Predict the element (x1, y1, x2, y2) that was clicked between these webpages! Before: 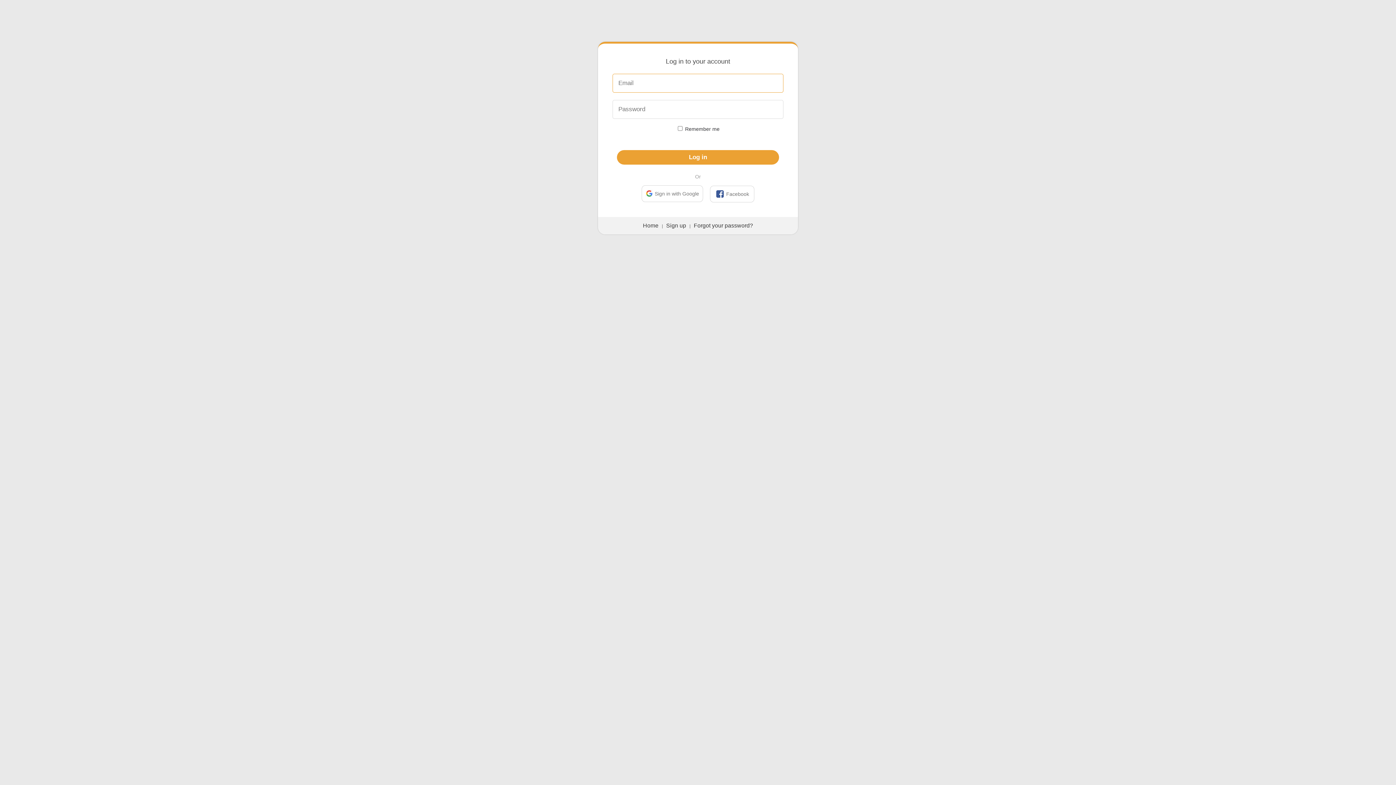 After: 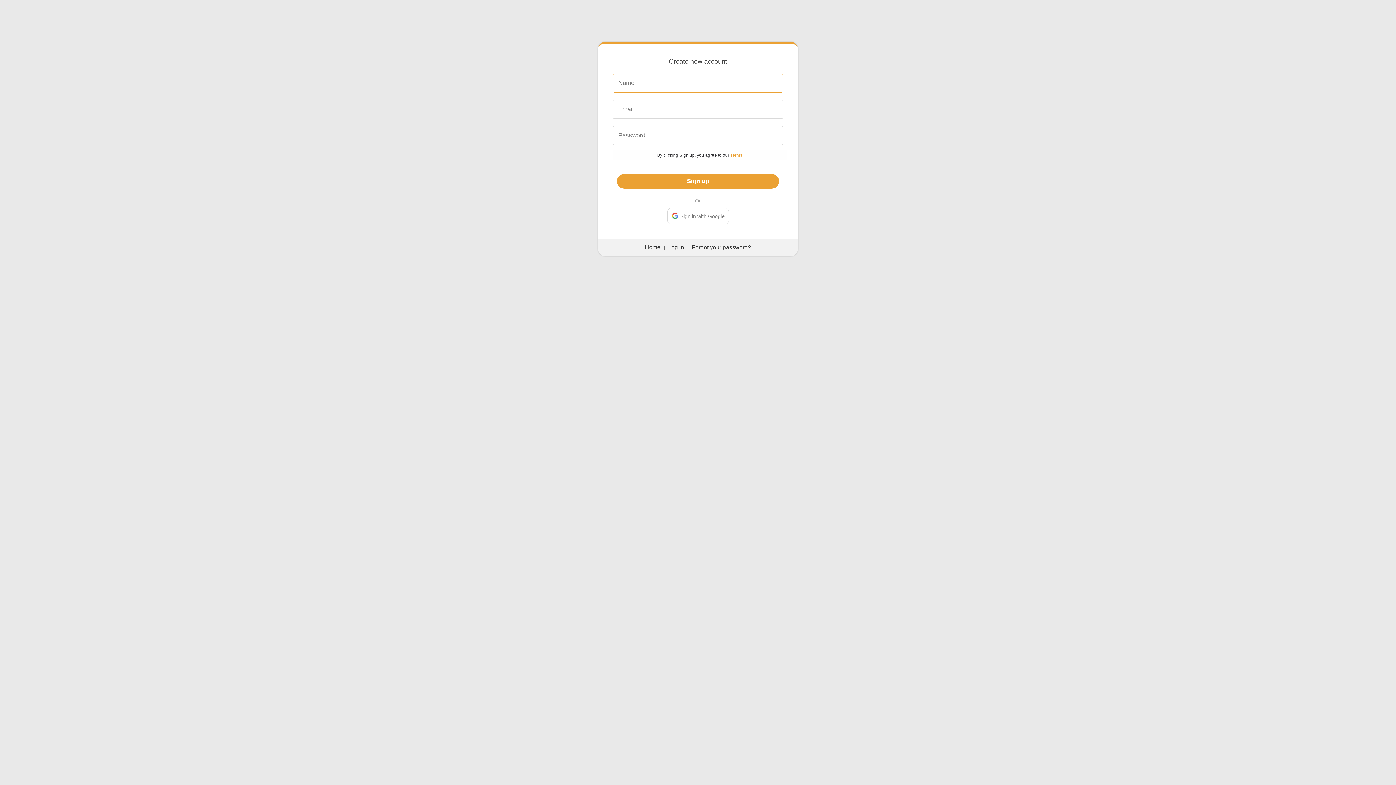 Action: label: Sign up bbox: (666, 222, 686, 228)